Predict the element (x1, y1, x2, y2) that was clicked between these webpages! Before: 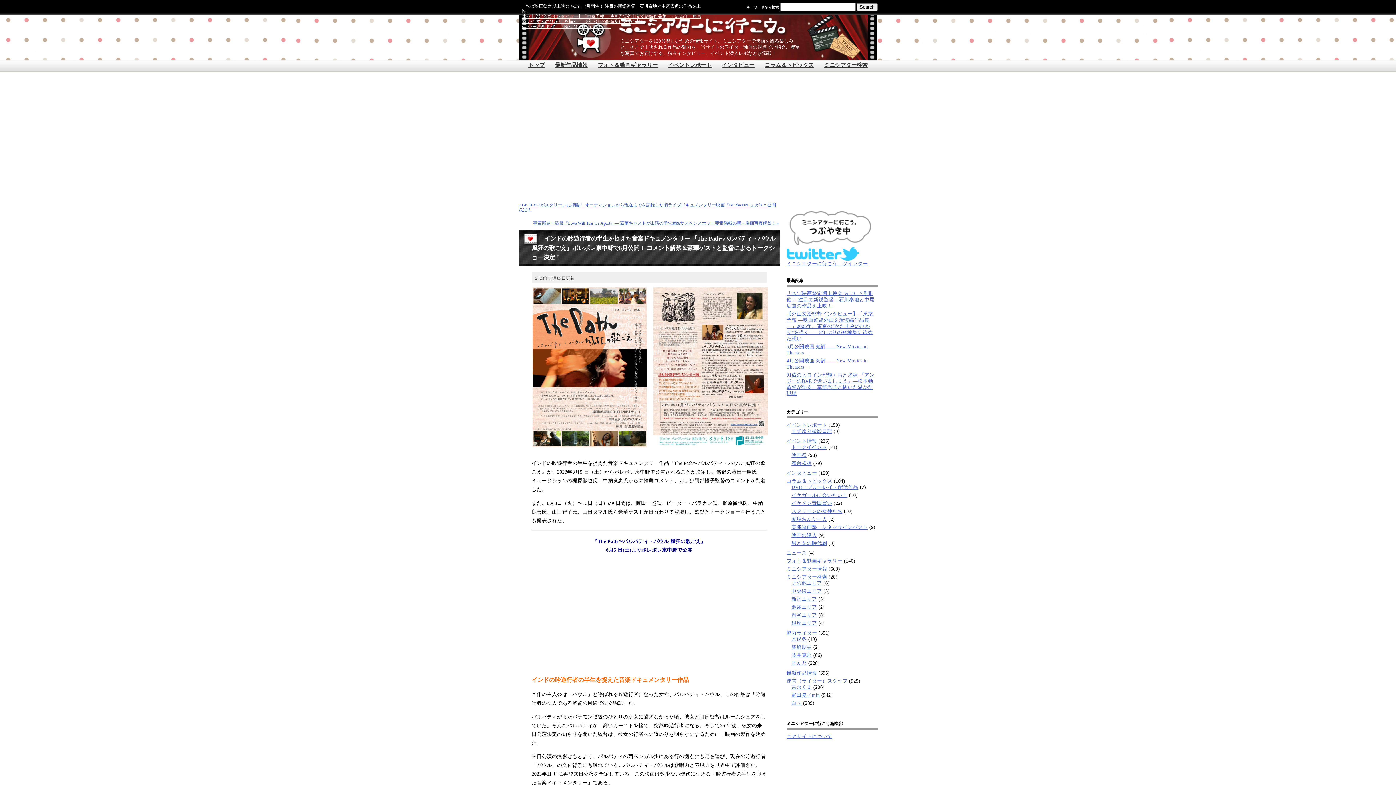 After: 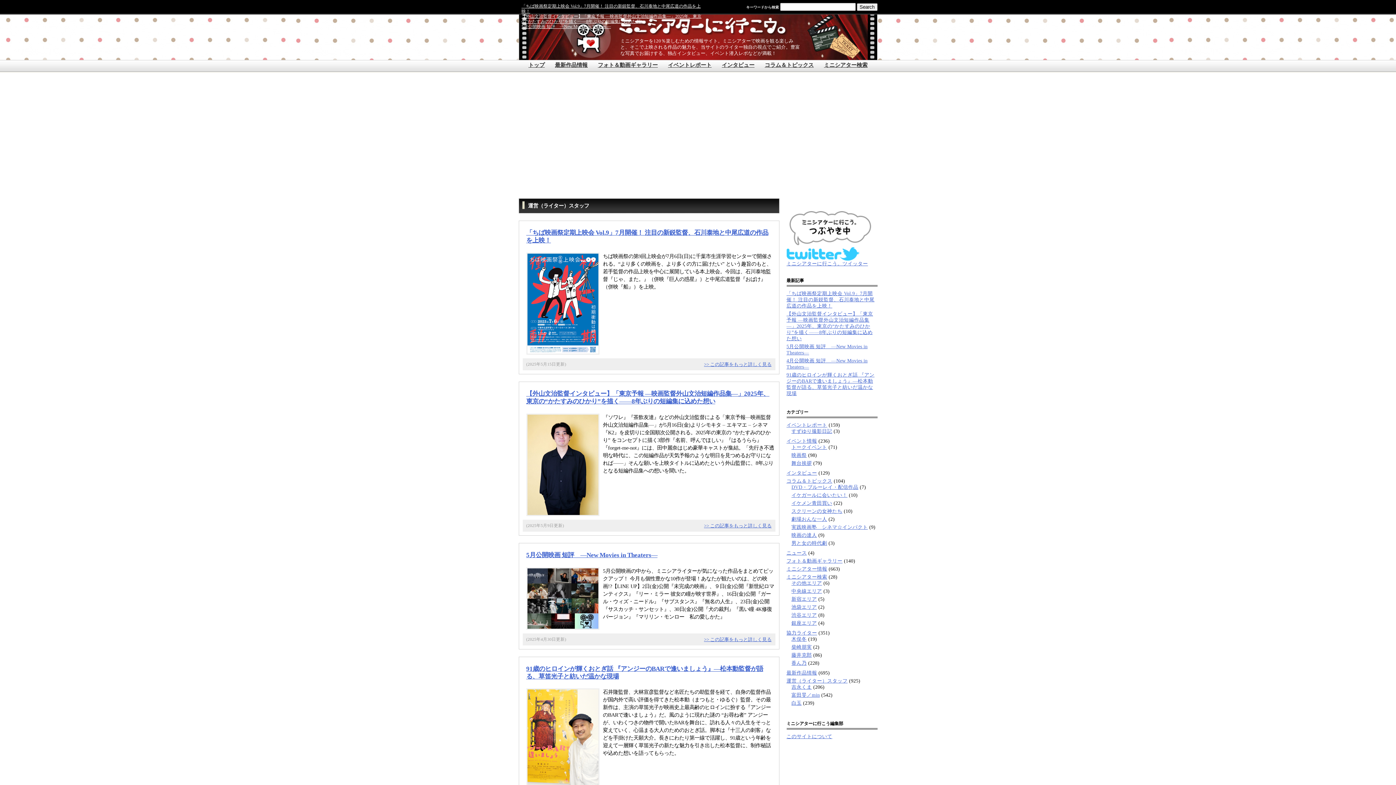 Action: bbox: (786, 678, 847, 684) label: 運営（ライター）スタッフ